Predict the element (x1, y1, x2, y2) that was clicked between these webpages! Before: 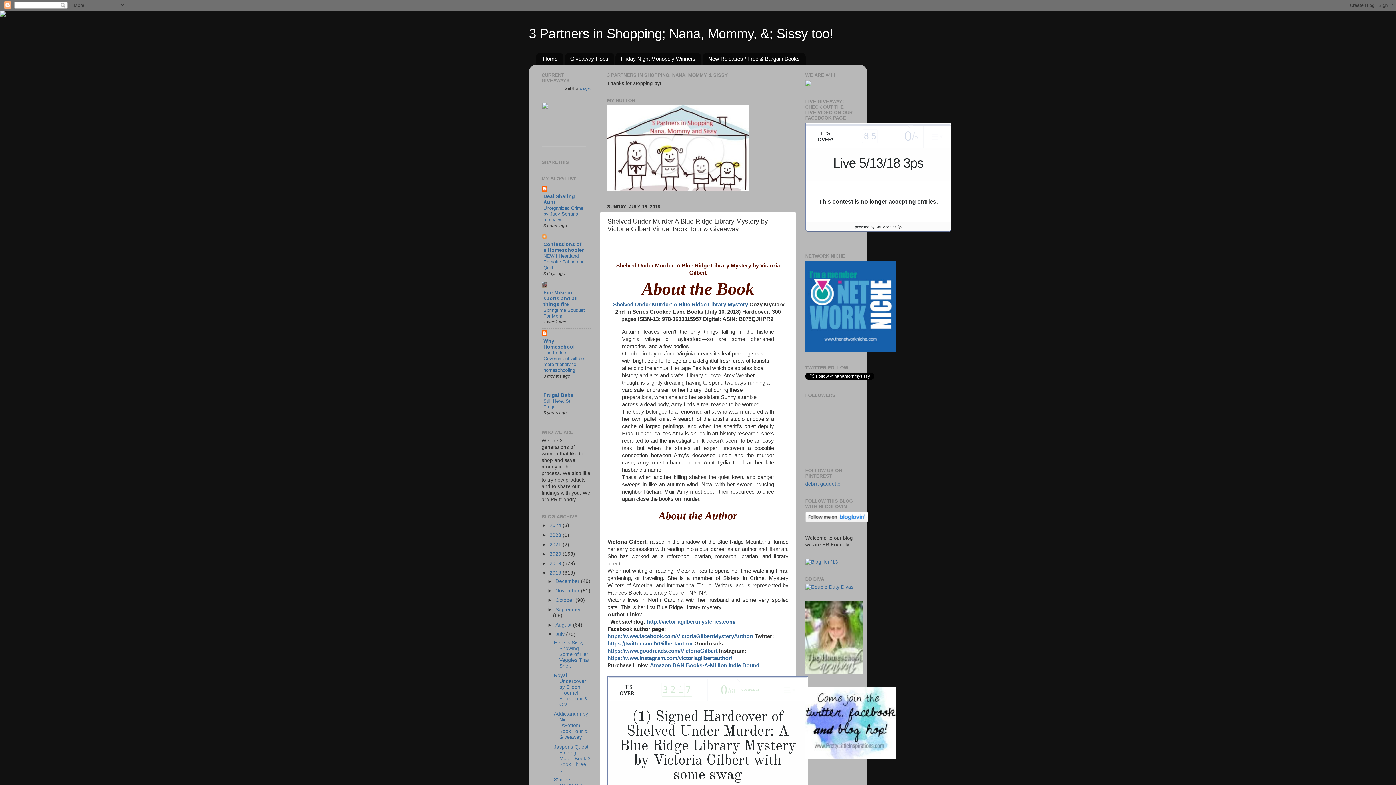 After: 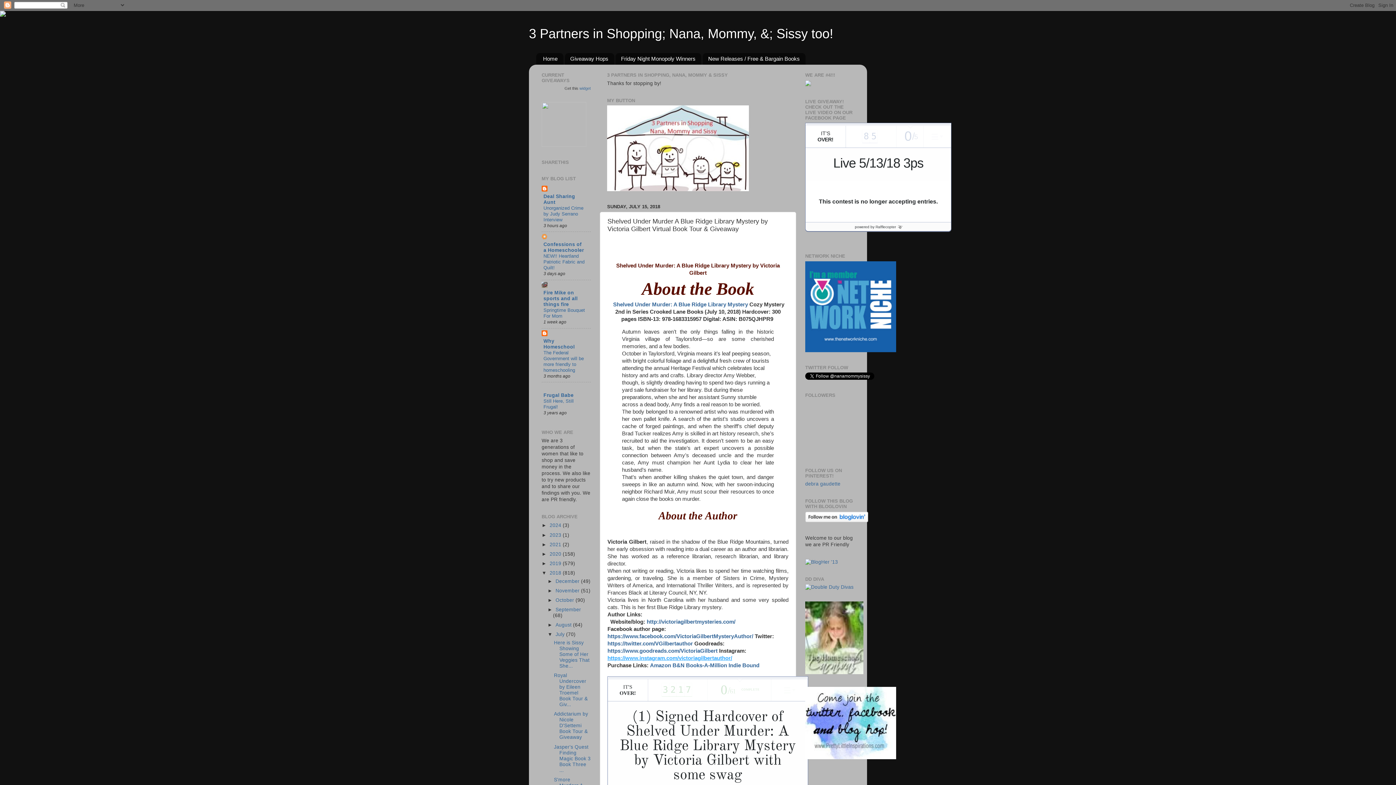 Action: label: https://www.instagram.com/victoriagilbertauthor/ bbox: (607, 655, 732, 661)